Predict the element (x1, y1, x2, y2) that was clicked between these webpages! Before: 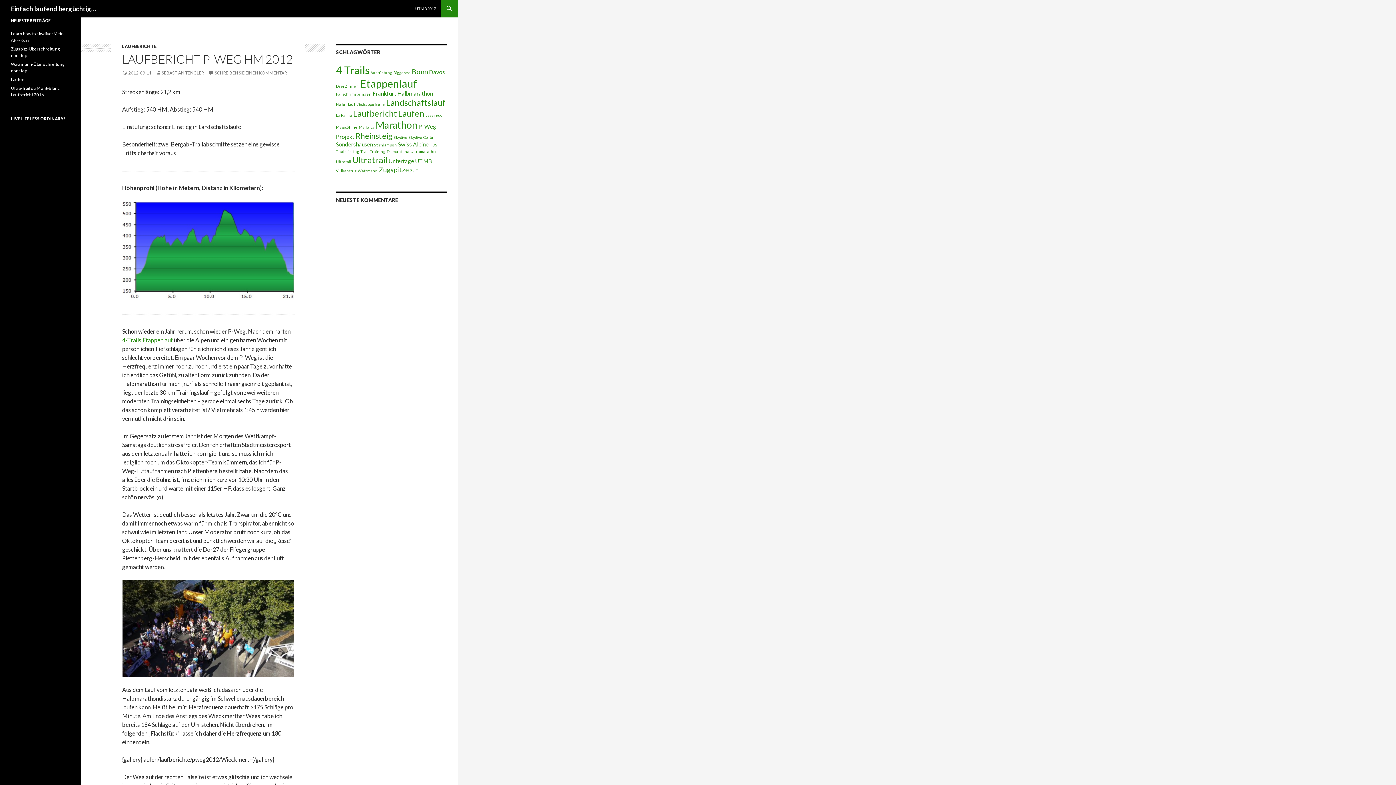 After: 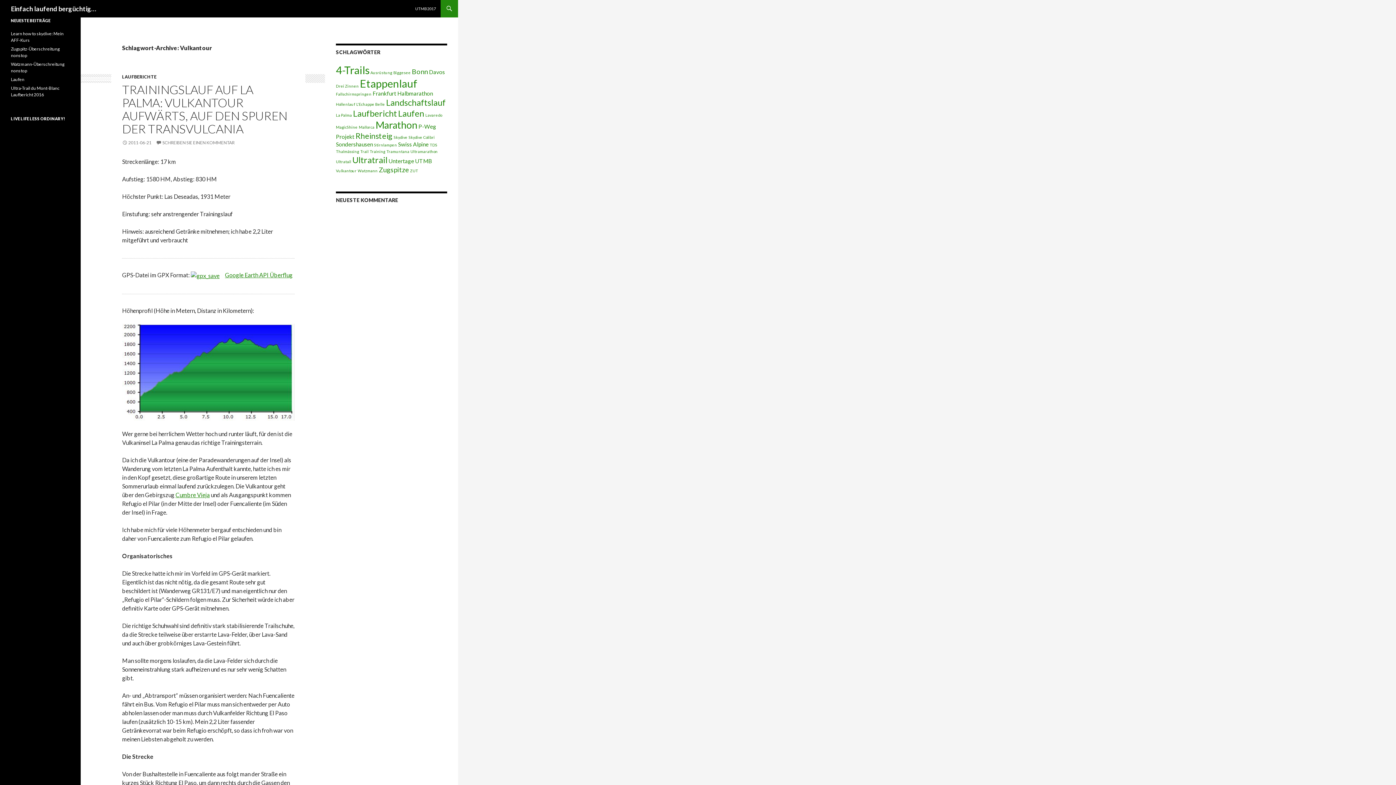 Action: label: Vulkantour (1 Eintrag) bbox: (336, 168, 356, 173)